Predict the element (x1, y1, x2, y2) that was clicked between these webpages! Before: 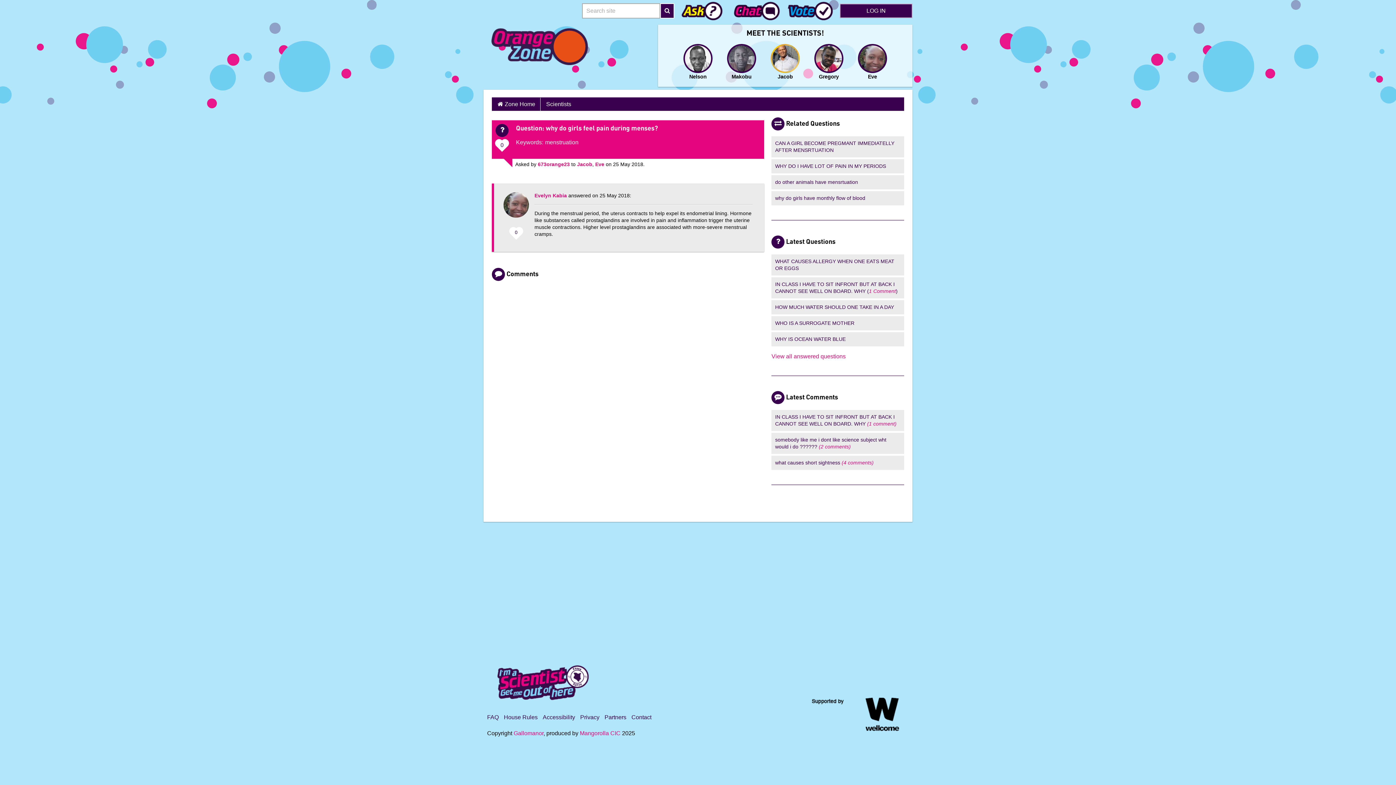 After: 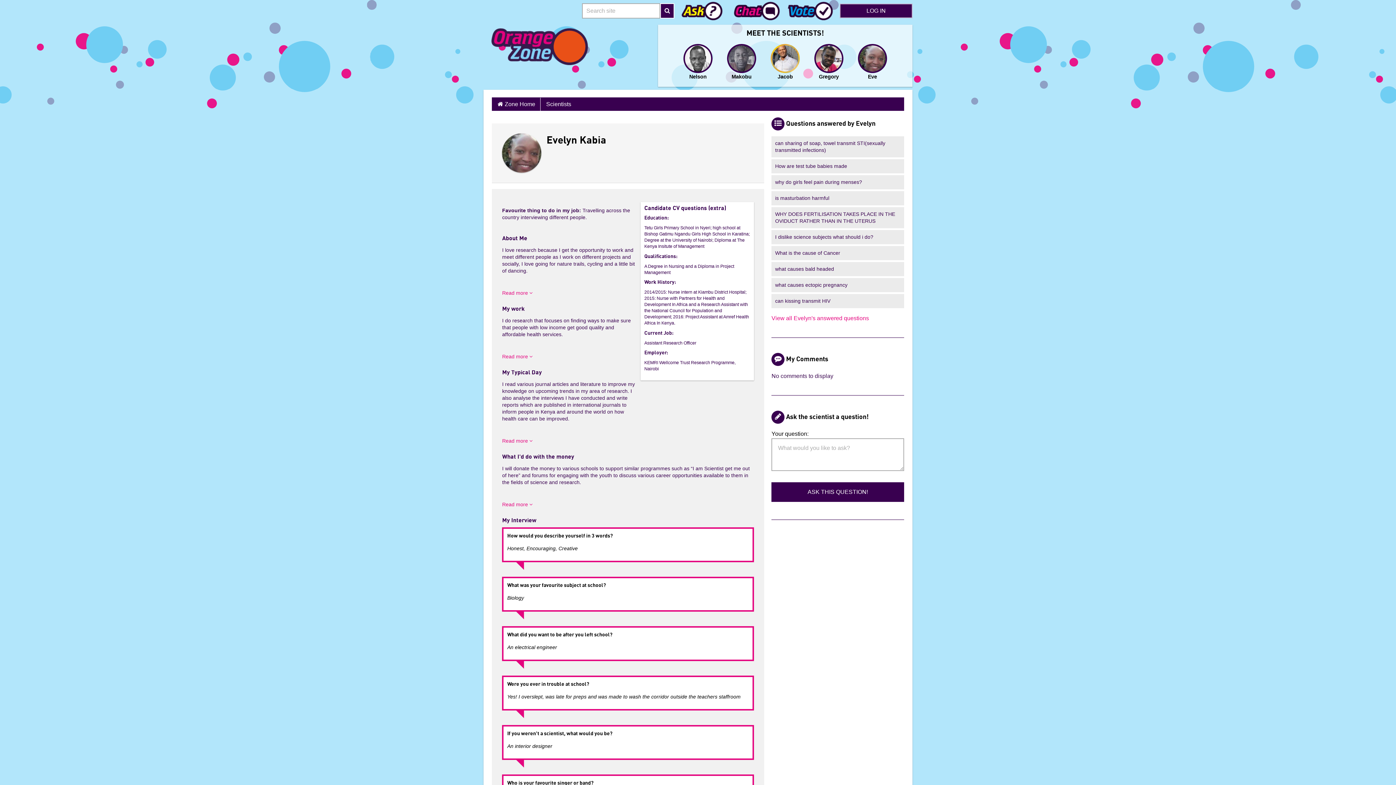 Action: bbox: (854, 44, 890, 84) label: Eve